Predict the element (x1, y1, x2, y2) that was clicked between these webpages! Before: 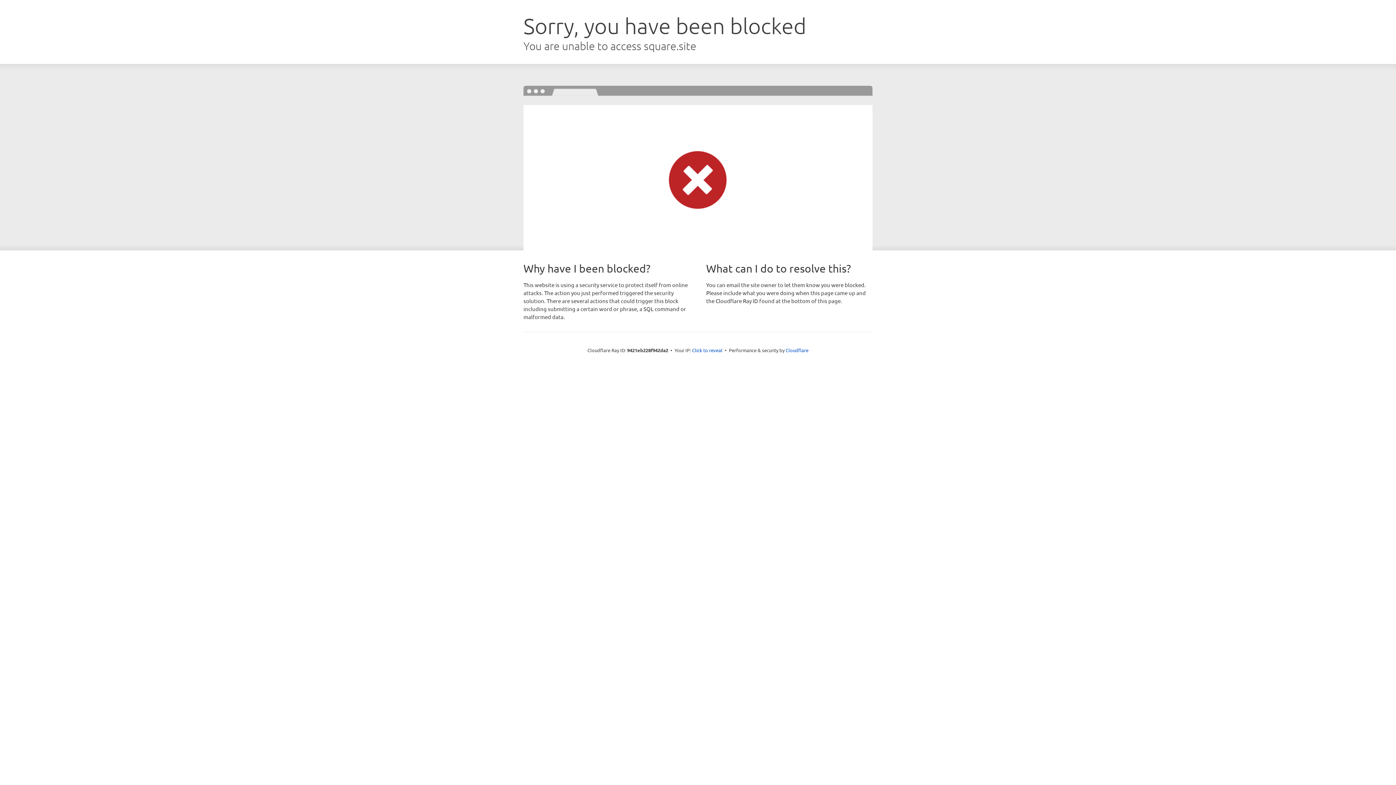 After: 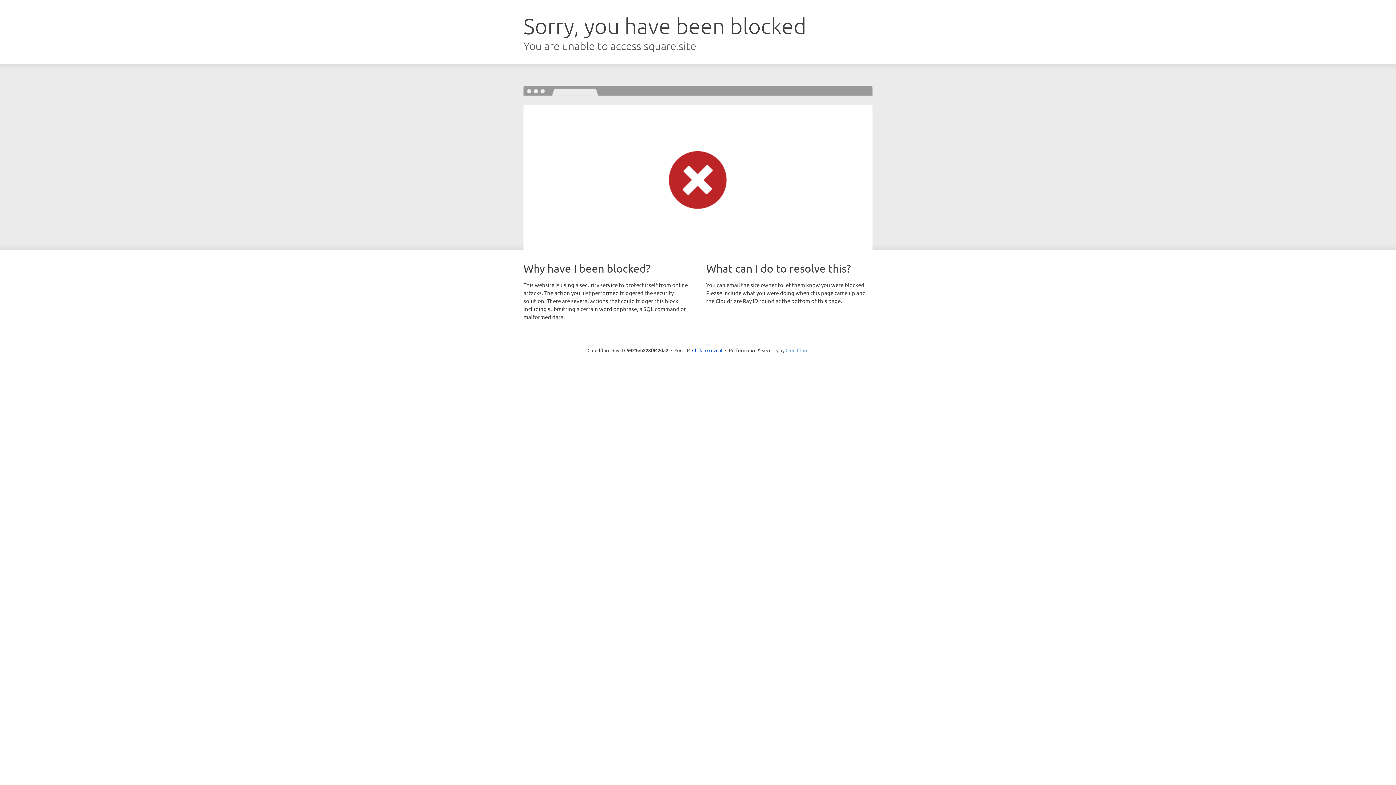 Action: bbox: (785, 347, 808, 353) label: Cloudflare